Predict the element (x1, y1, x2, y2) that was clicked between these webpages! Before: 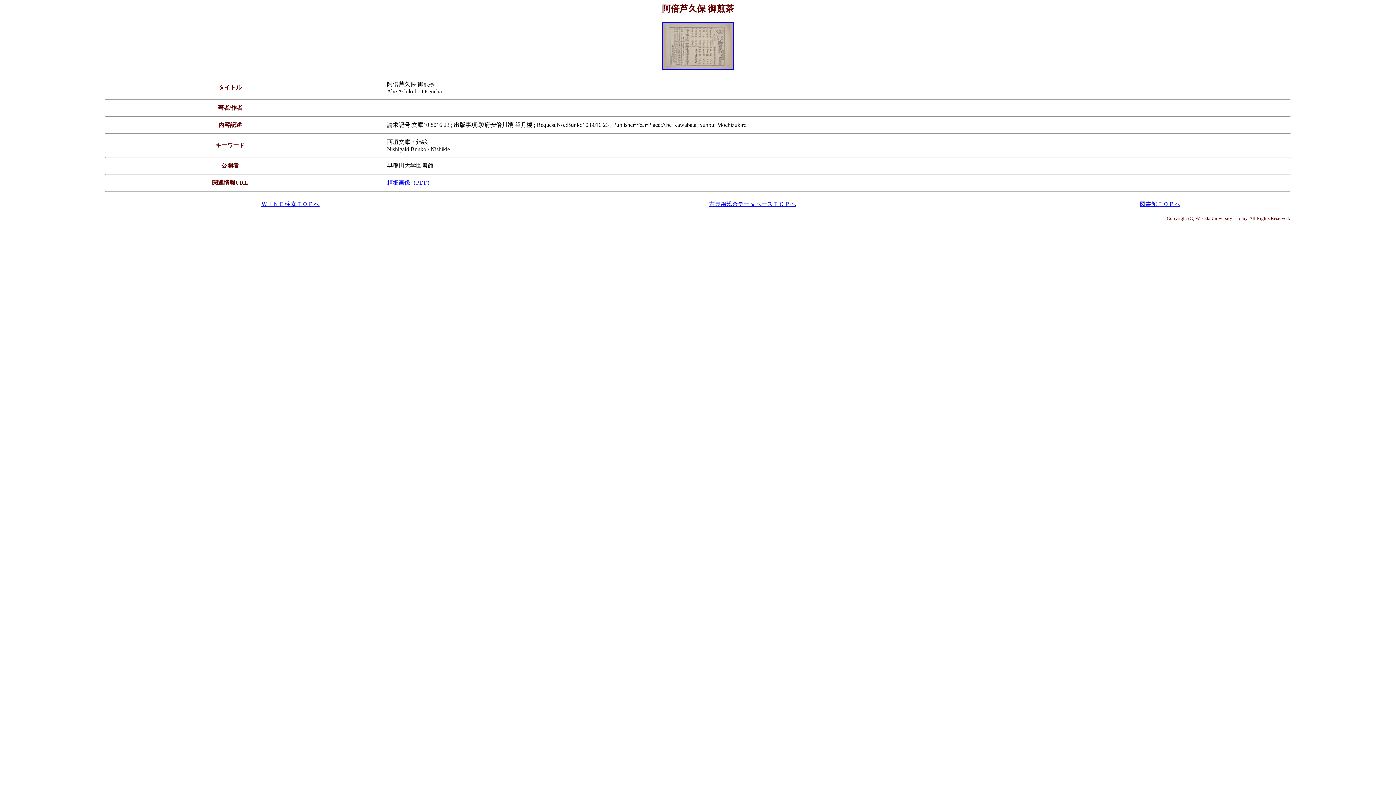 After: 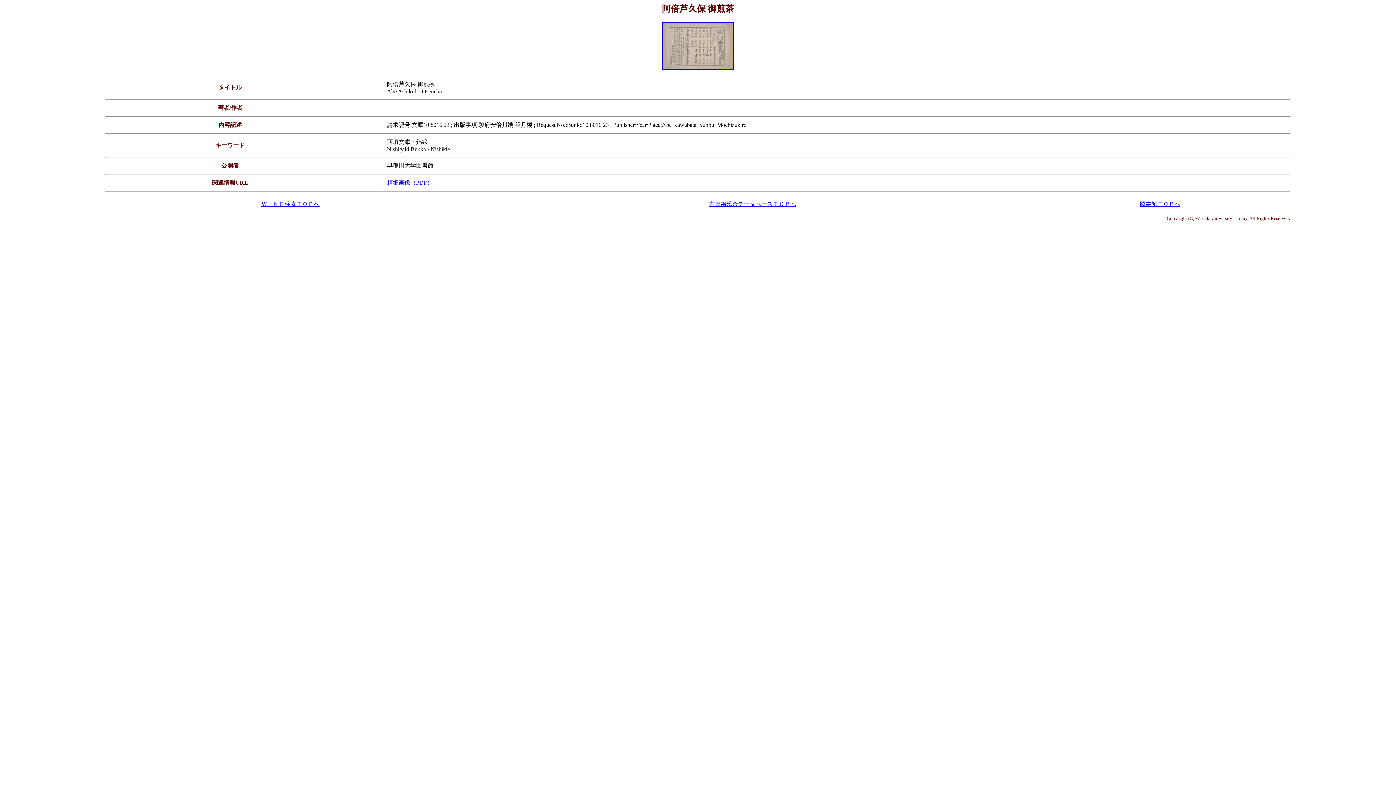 Action: bbox: (387, 179, 432, 185) label: 精細画像（PDF）